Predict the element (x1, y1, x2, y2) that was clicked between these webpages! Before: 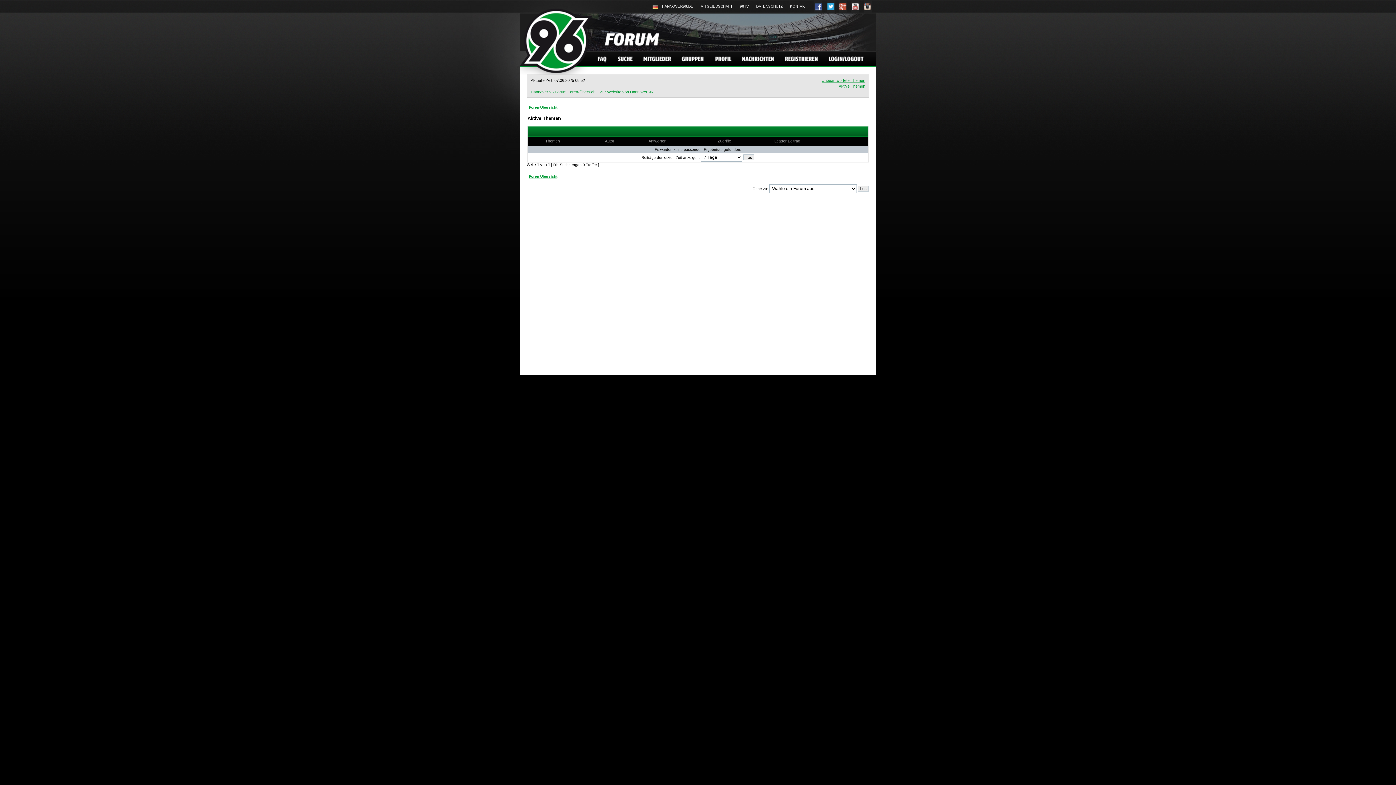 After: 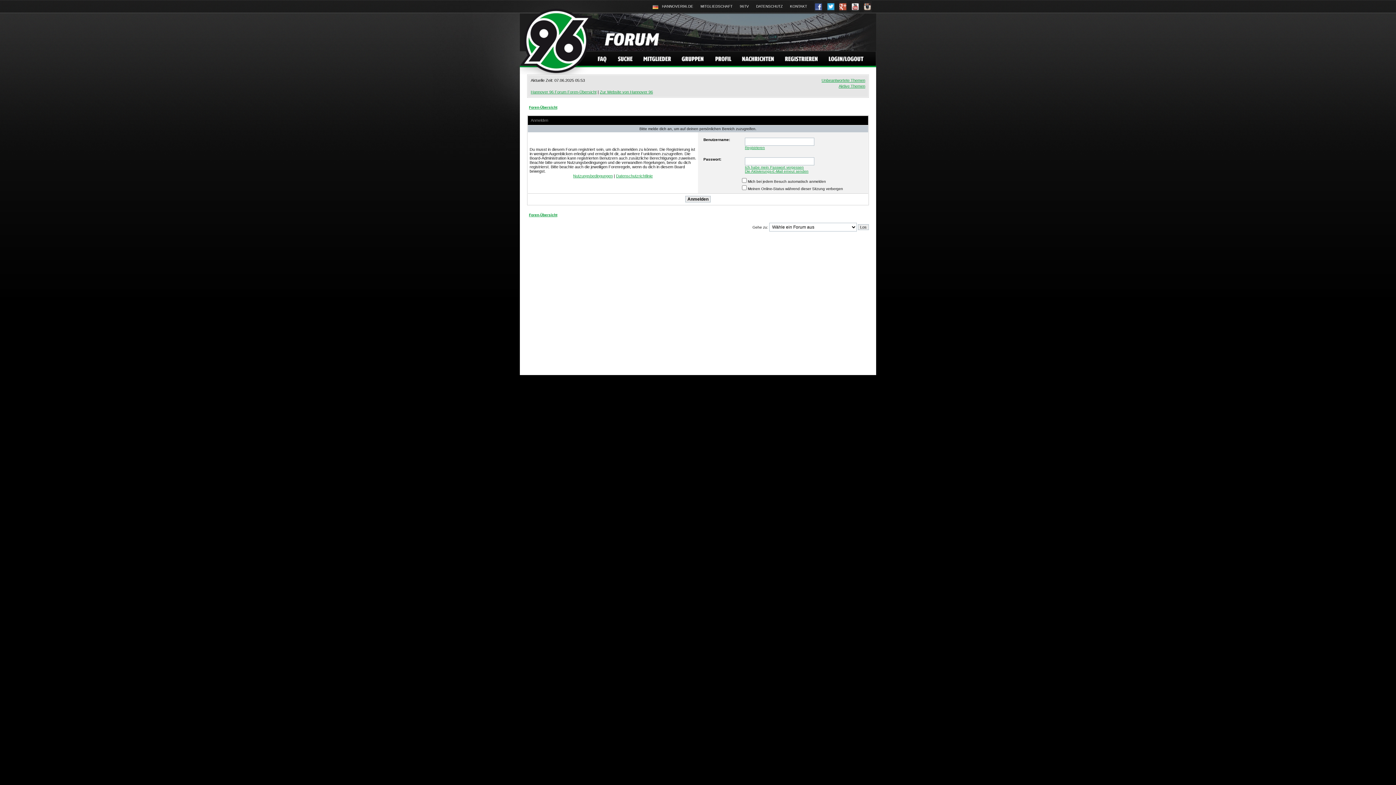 Action: bbox: (737, 51, 780, 65)